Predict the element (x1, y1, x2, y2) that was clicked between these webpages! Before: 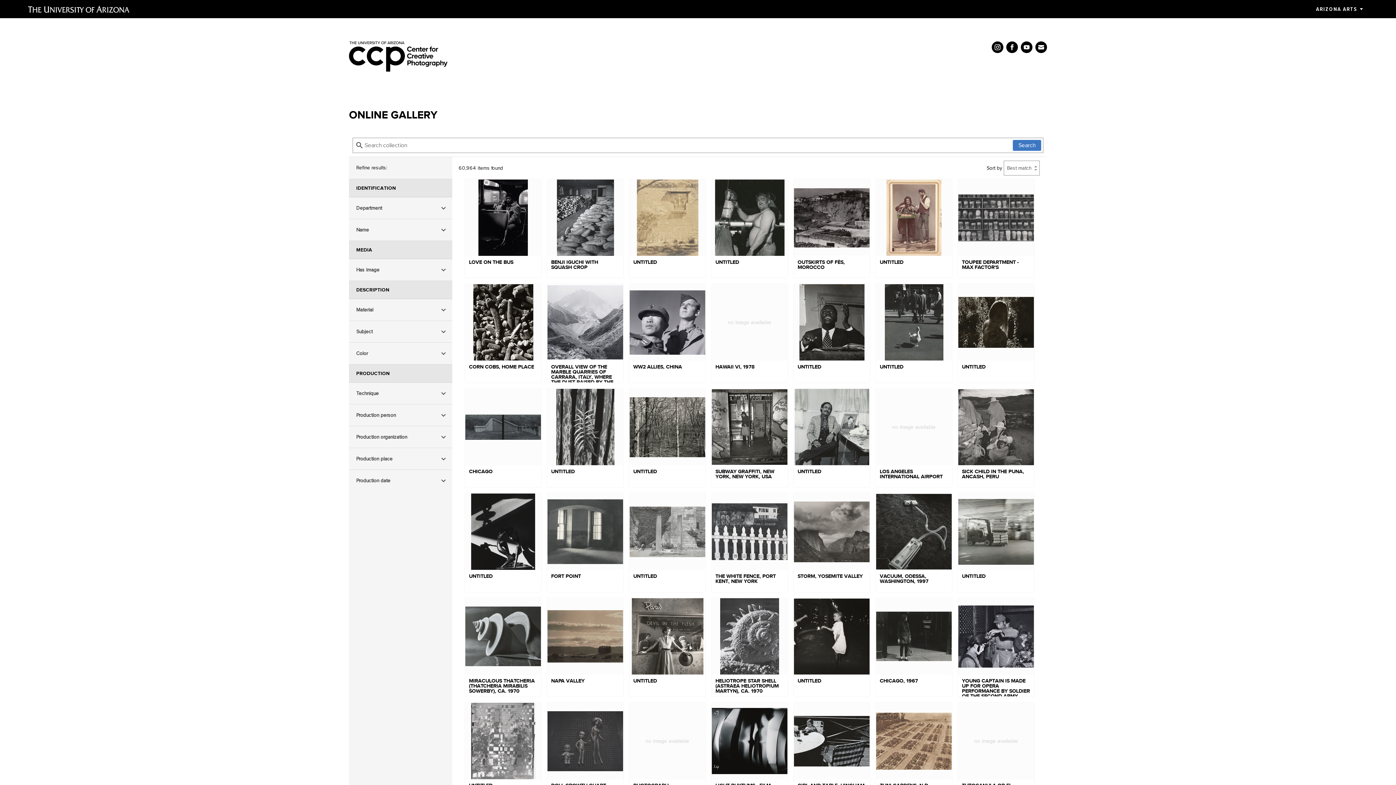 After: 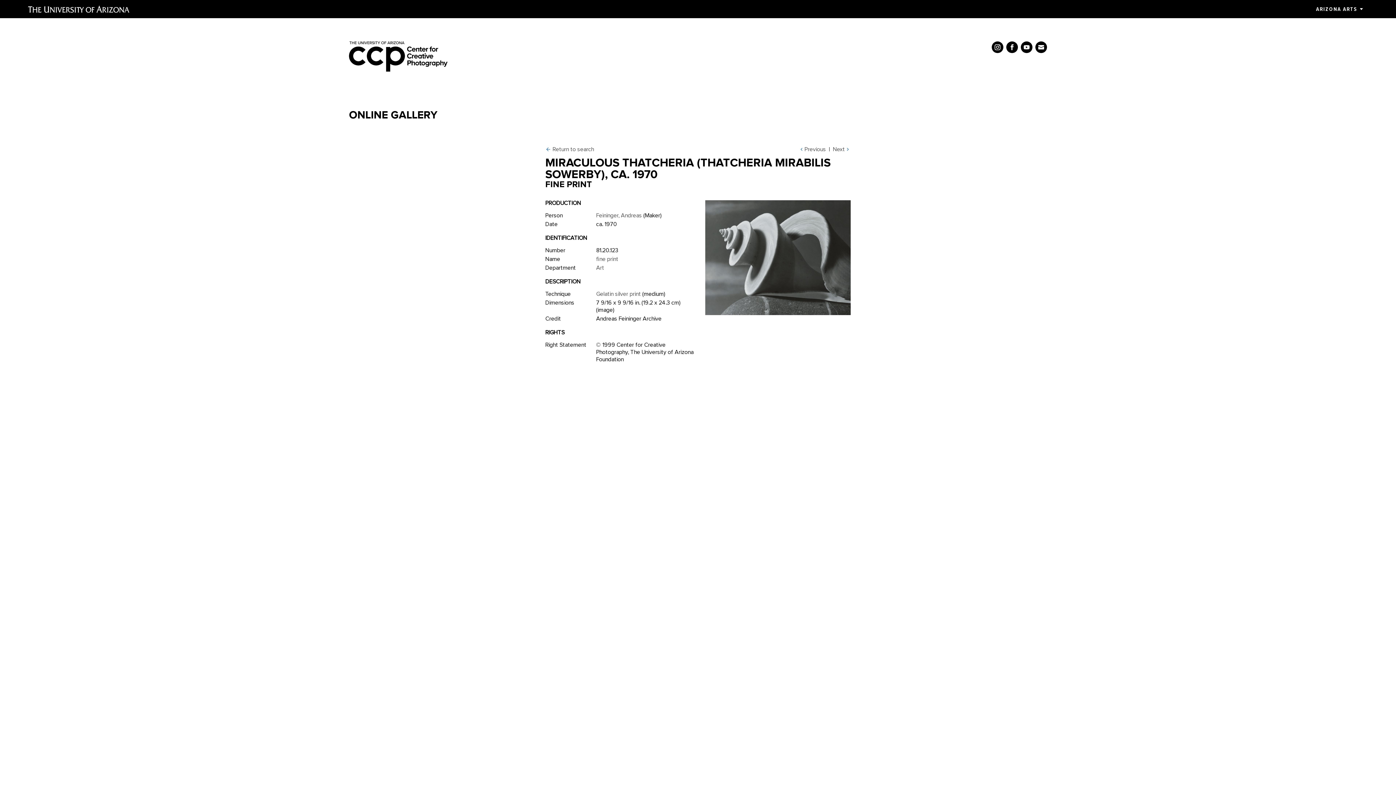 Action: bbox: (465, 598, 541, 697) label: MIRACULOUS THATCHERIA (THATCHERIA MIRABILIS SOWERBY), CA. 1970